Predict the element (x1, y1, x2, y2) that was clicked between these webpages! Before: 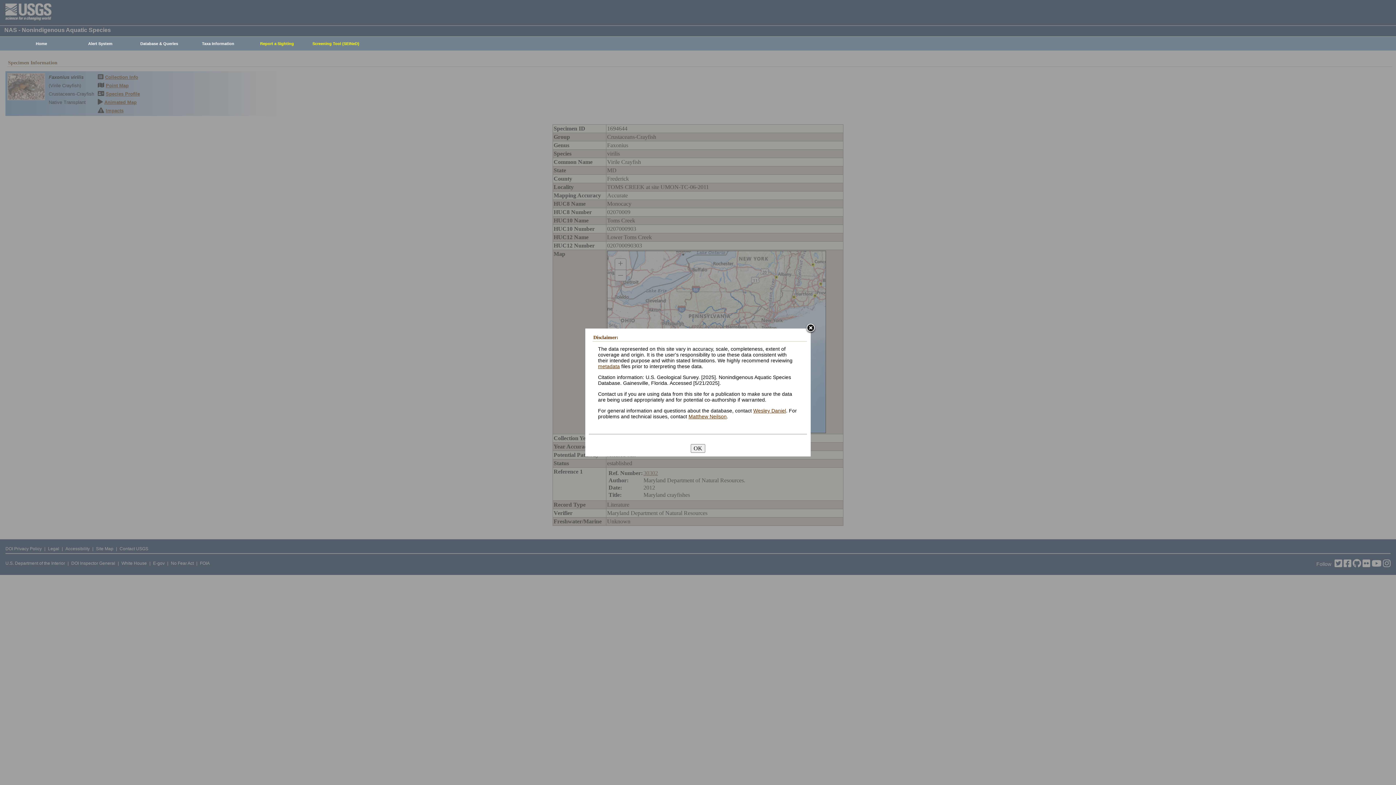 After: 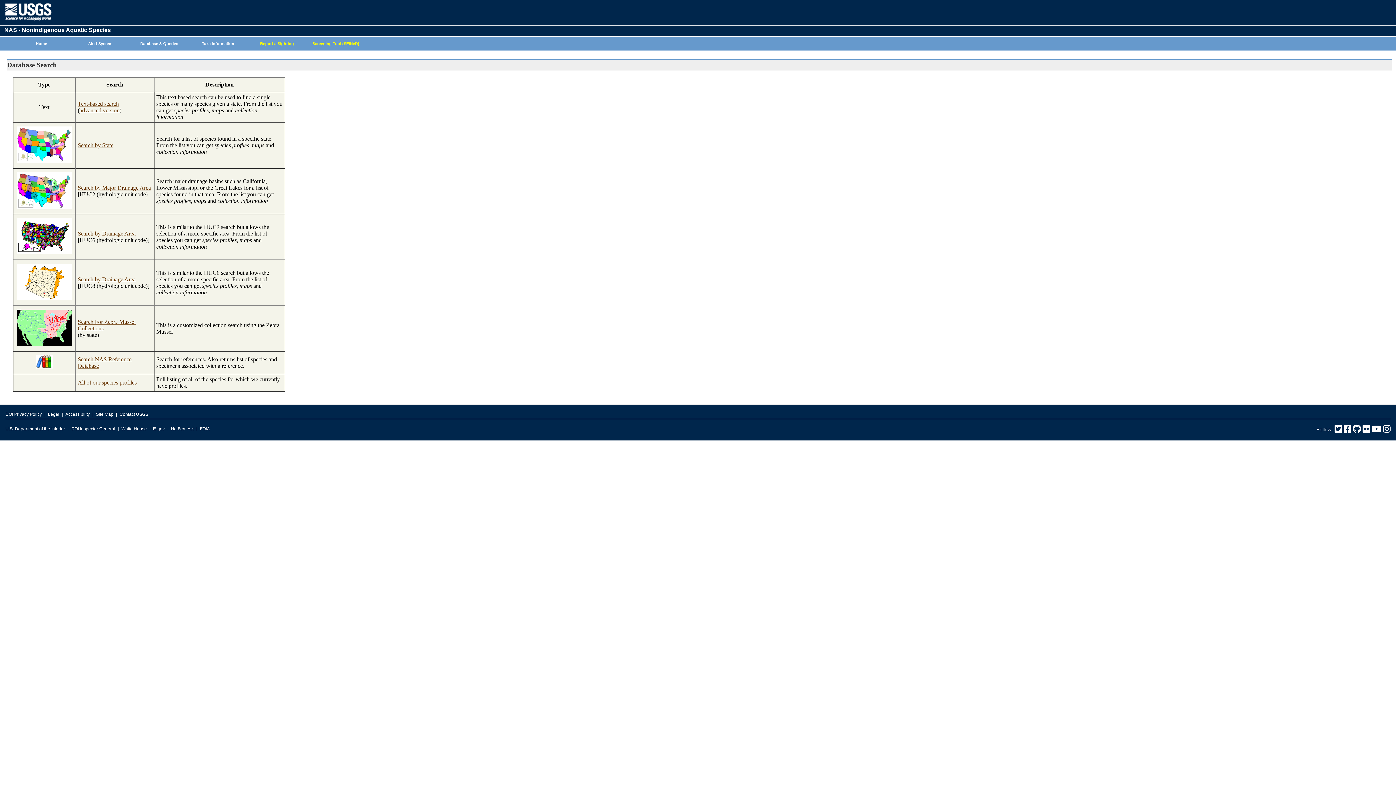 Action: label: Database & Queries bbox: (126, 37, 188, 50)